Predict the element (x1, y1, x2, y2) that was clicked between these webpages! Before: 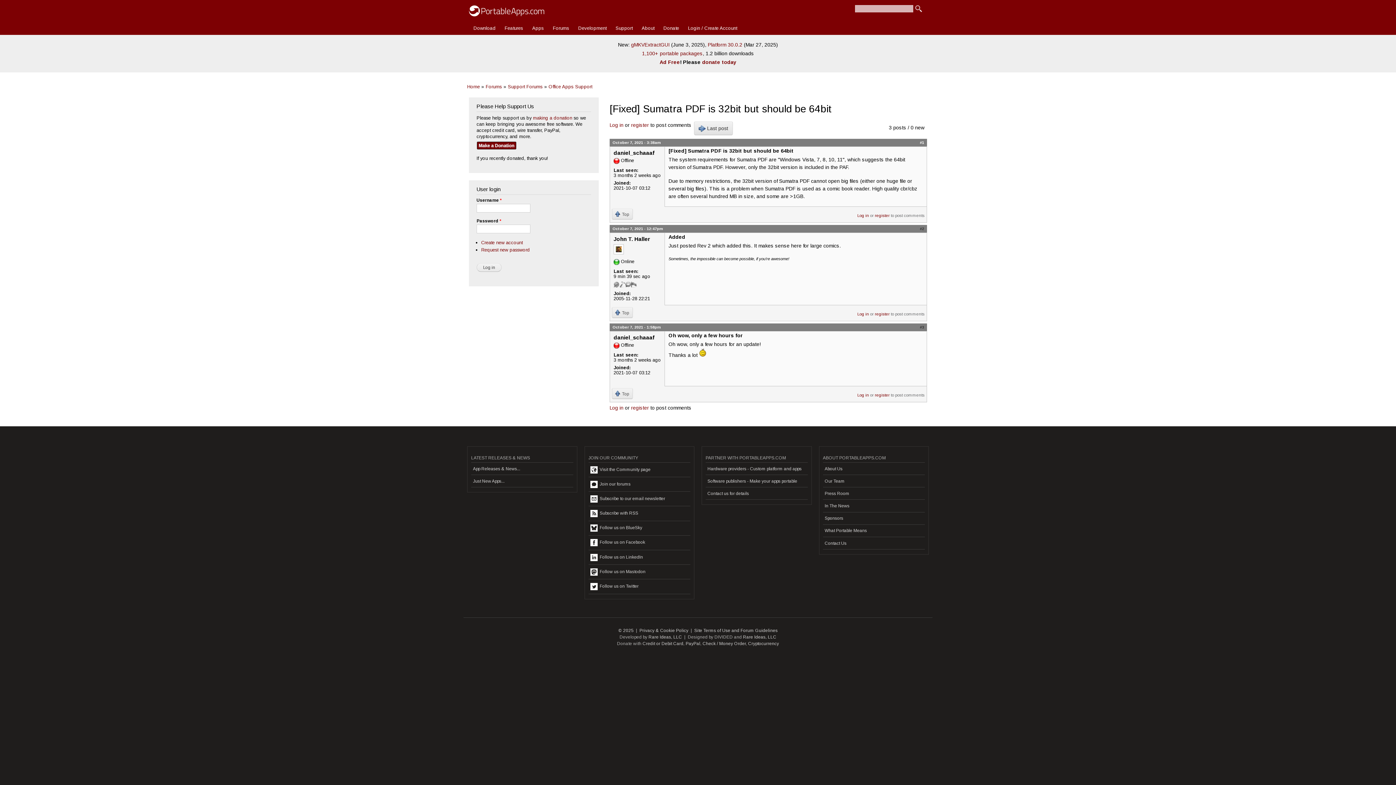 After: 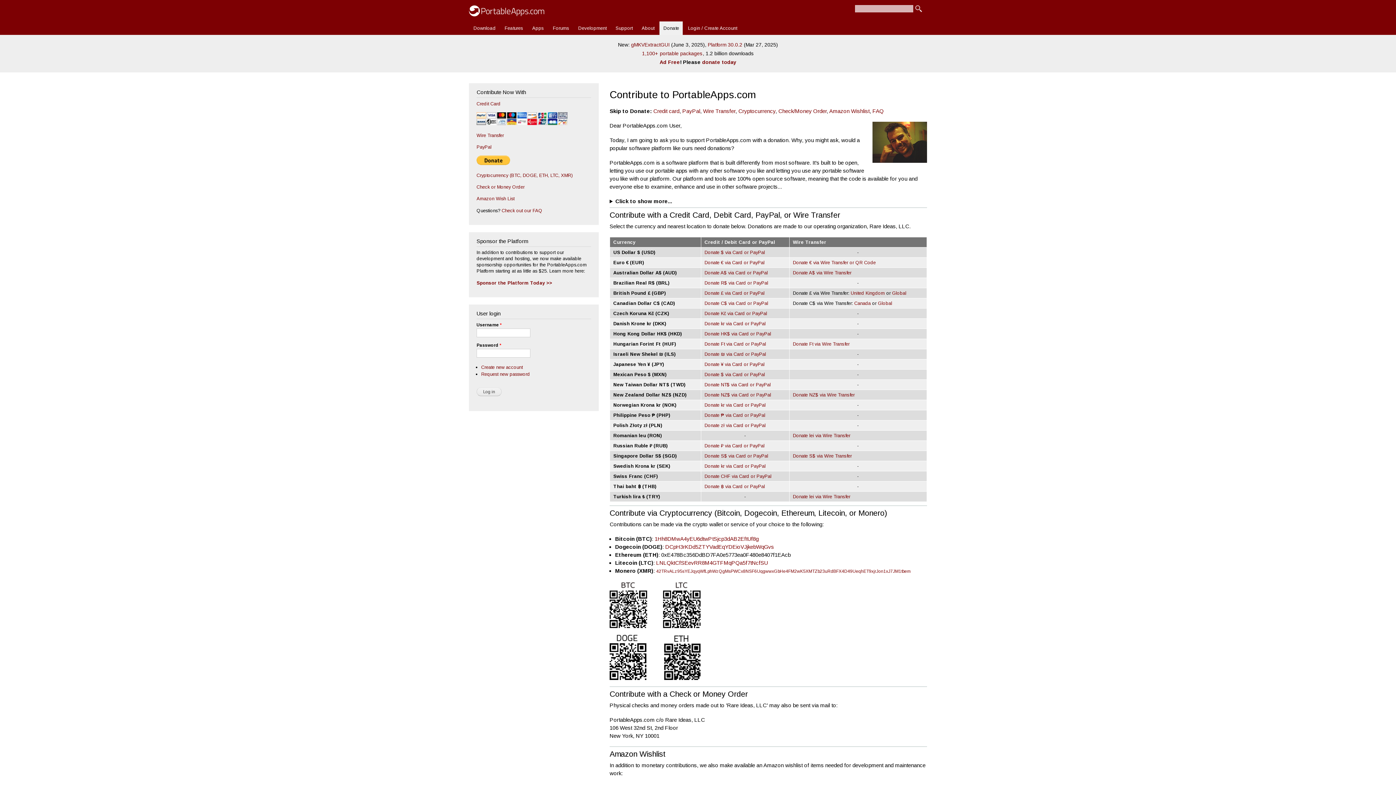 Action: label: Credit or Debit Card bbox: (642, 641, 683, 646)